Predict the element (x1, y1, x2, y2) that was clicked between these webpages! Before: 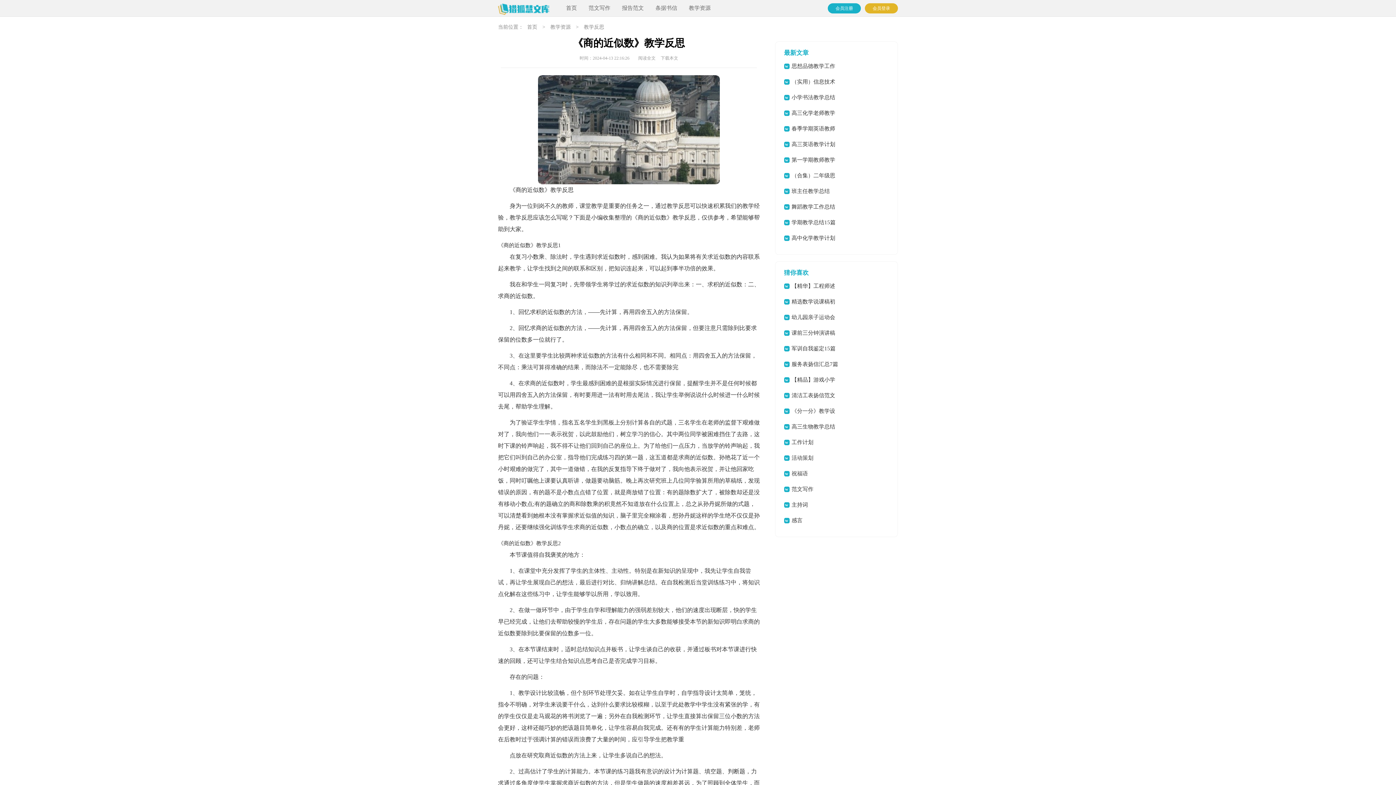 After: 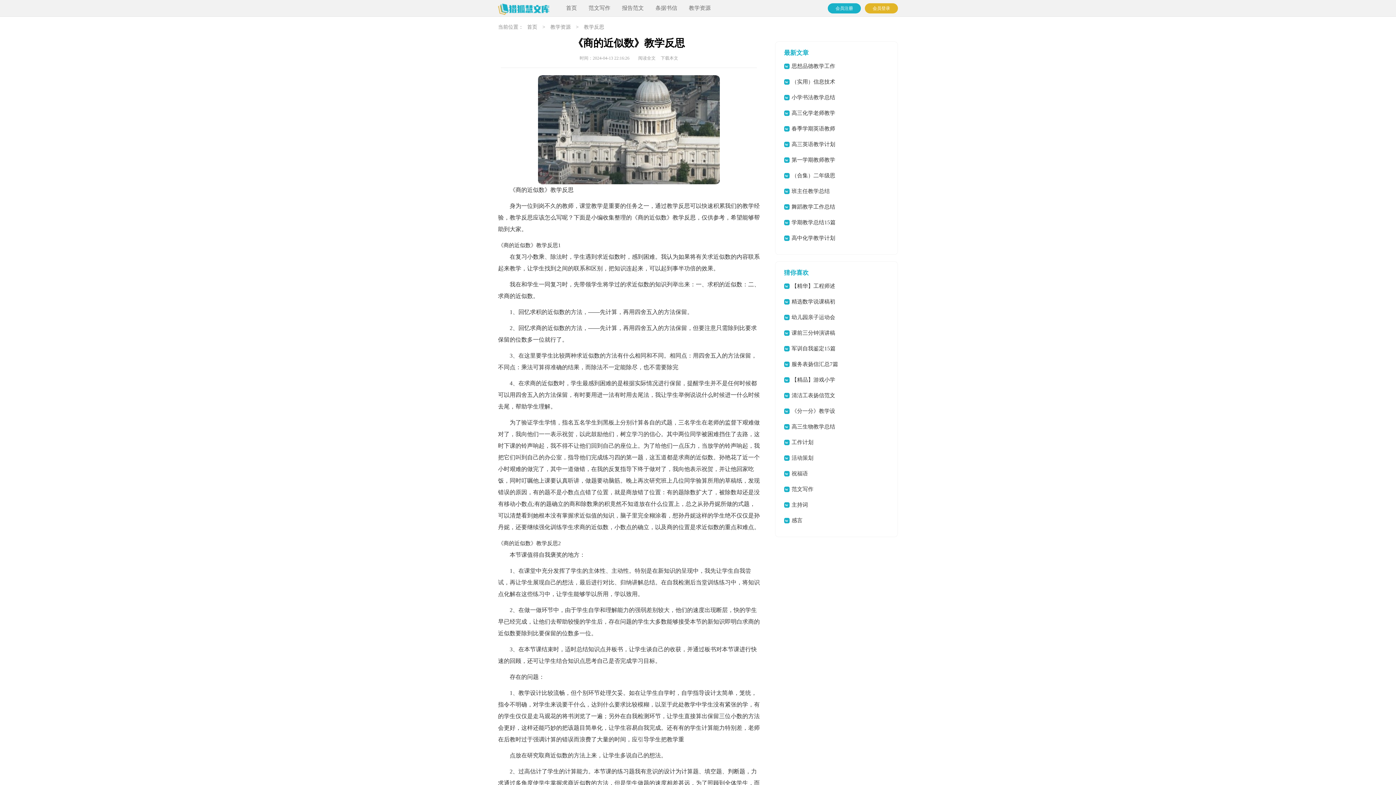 Action: bbox: (865, 3, 898, 13) label: 会员登录